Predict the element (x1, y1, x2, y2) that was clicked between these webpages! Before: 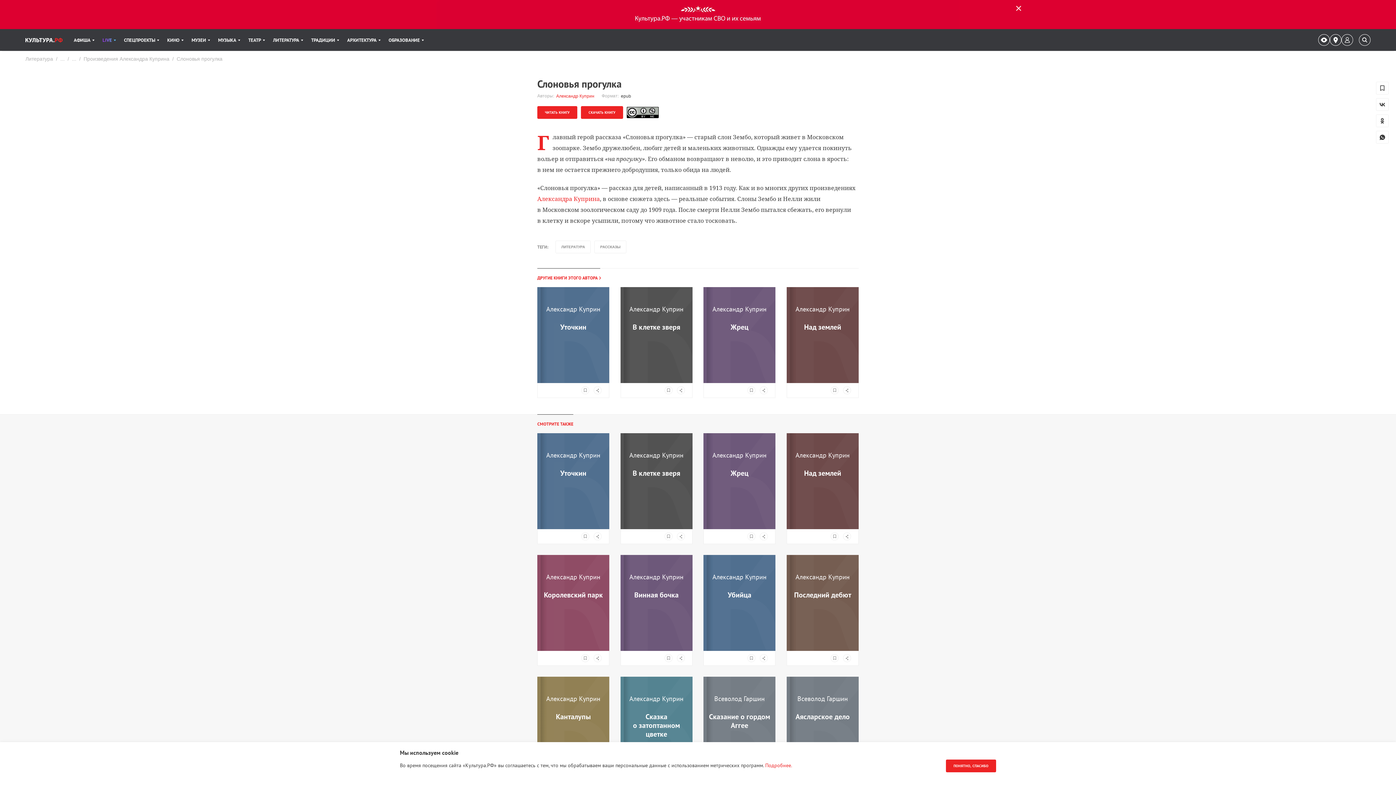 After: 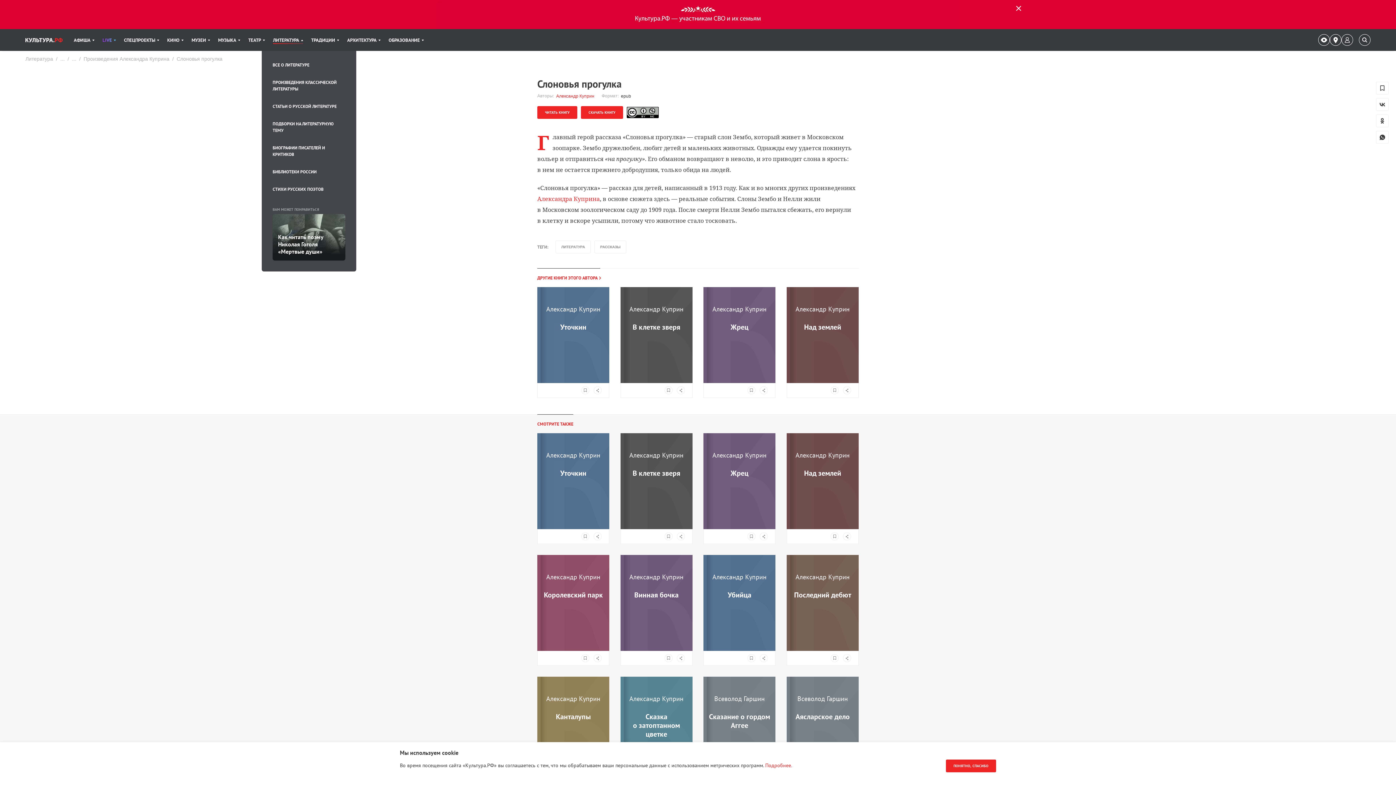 Action: label: ЛИТЕРАТУРА bbox: (273, 29, 303, 50)